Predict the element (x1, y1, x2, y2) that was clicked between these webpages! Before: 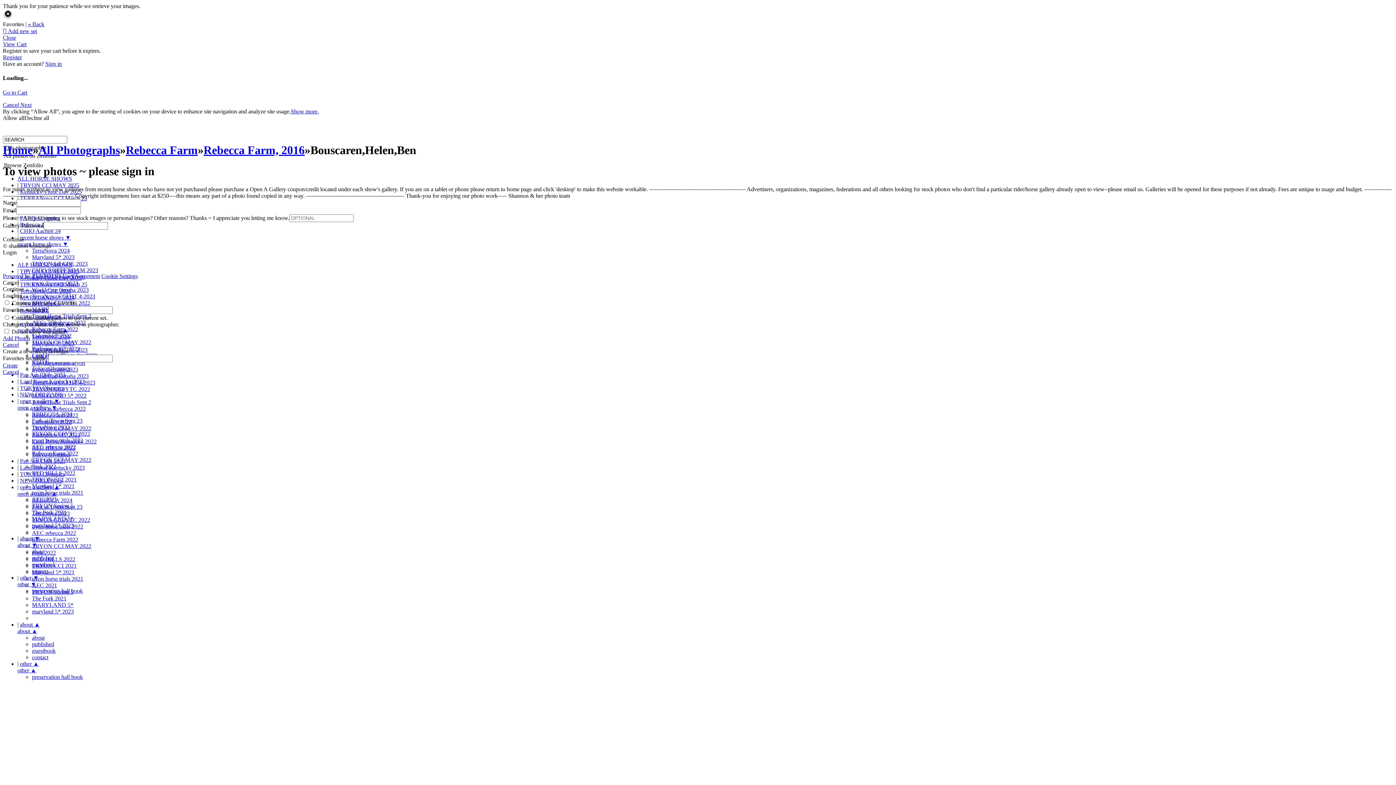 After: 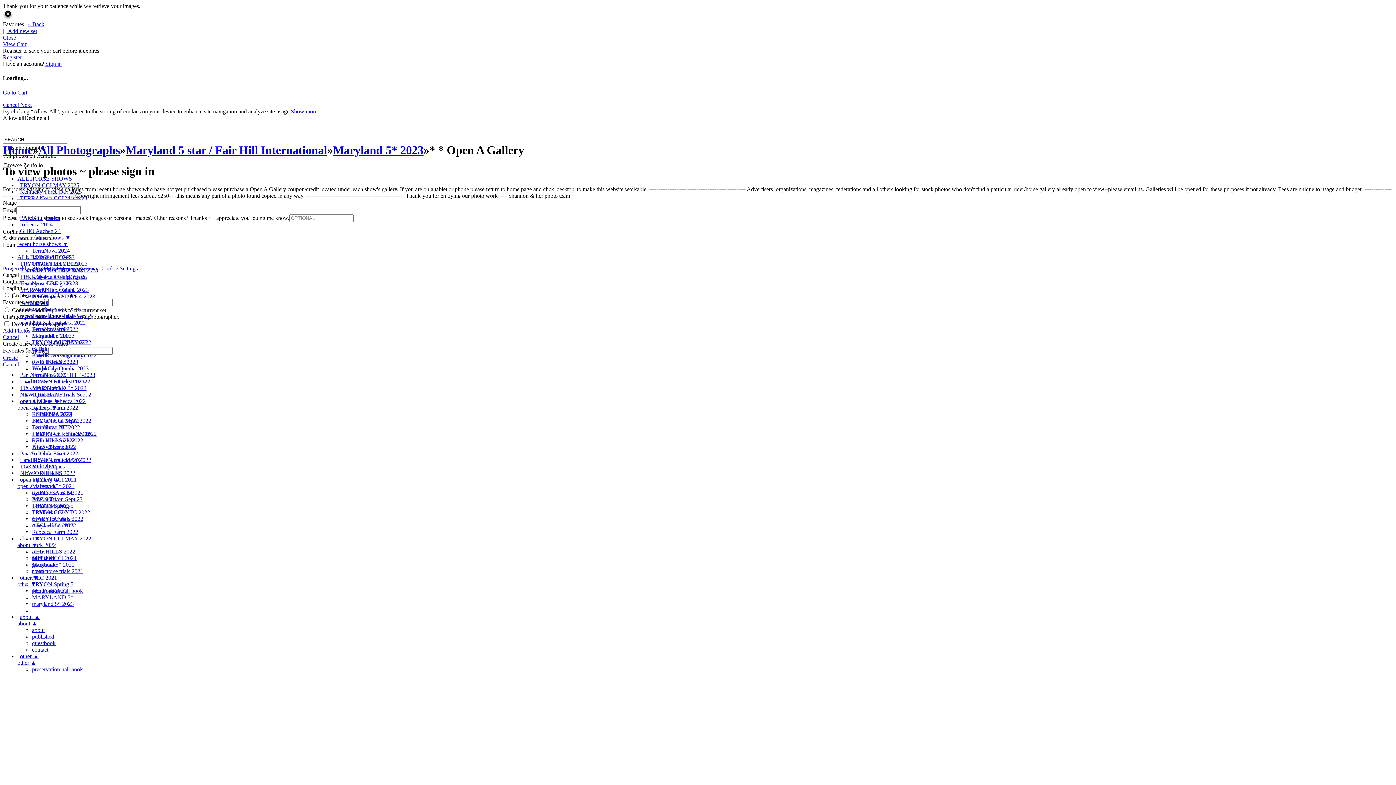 Action: bbox: (32, 608, 73, 614) label: maryland 5* 2023